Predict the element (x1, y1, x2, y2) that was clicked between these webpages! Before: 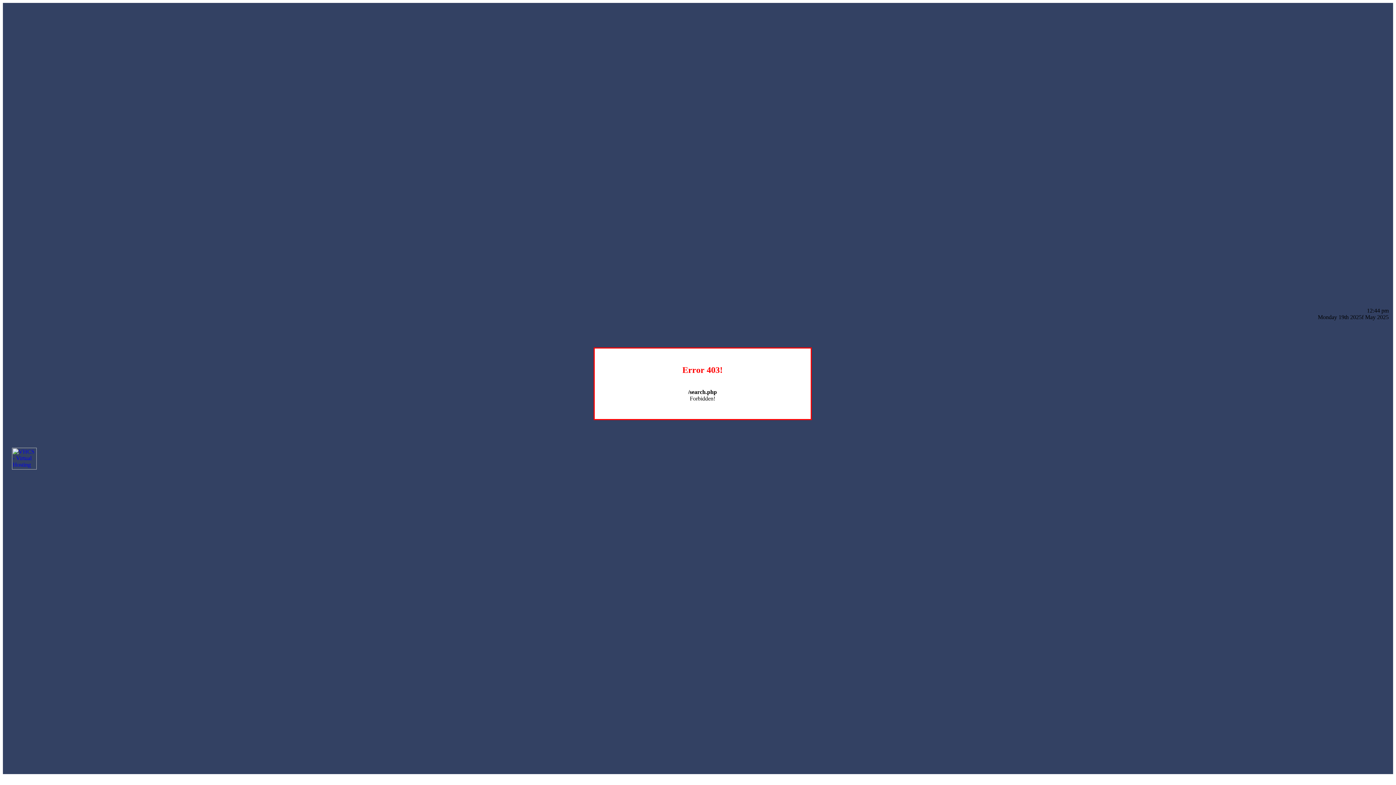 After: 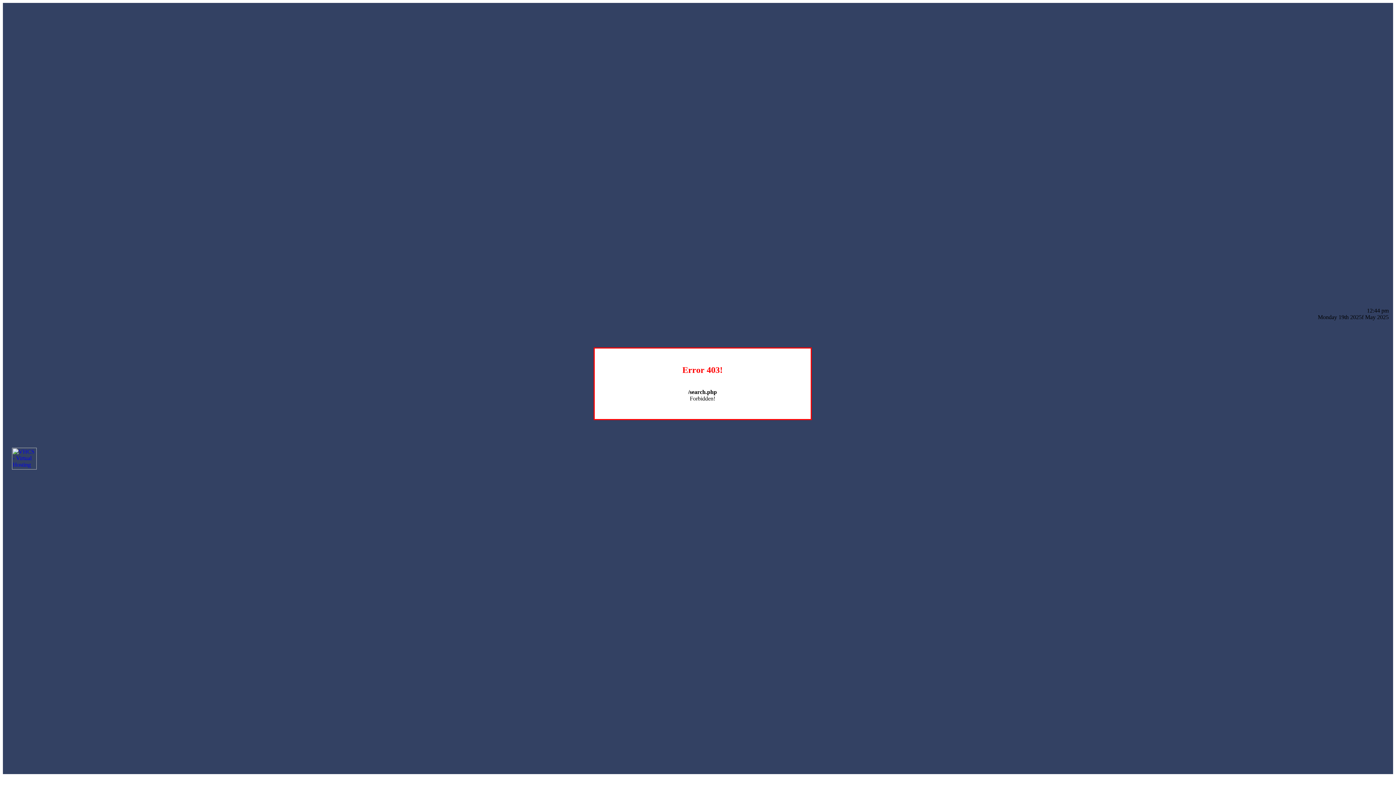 Action: bbox: (12, 464, 36, 470)